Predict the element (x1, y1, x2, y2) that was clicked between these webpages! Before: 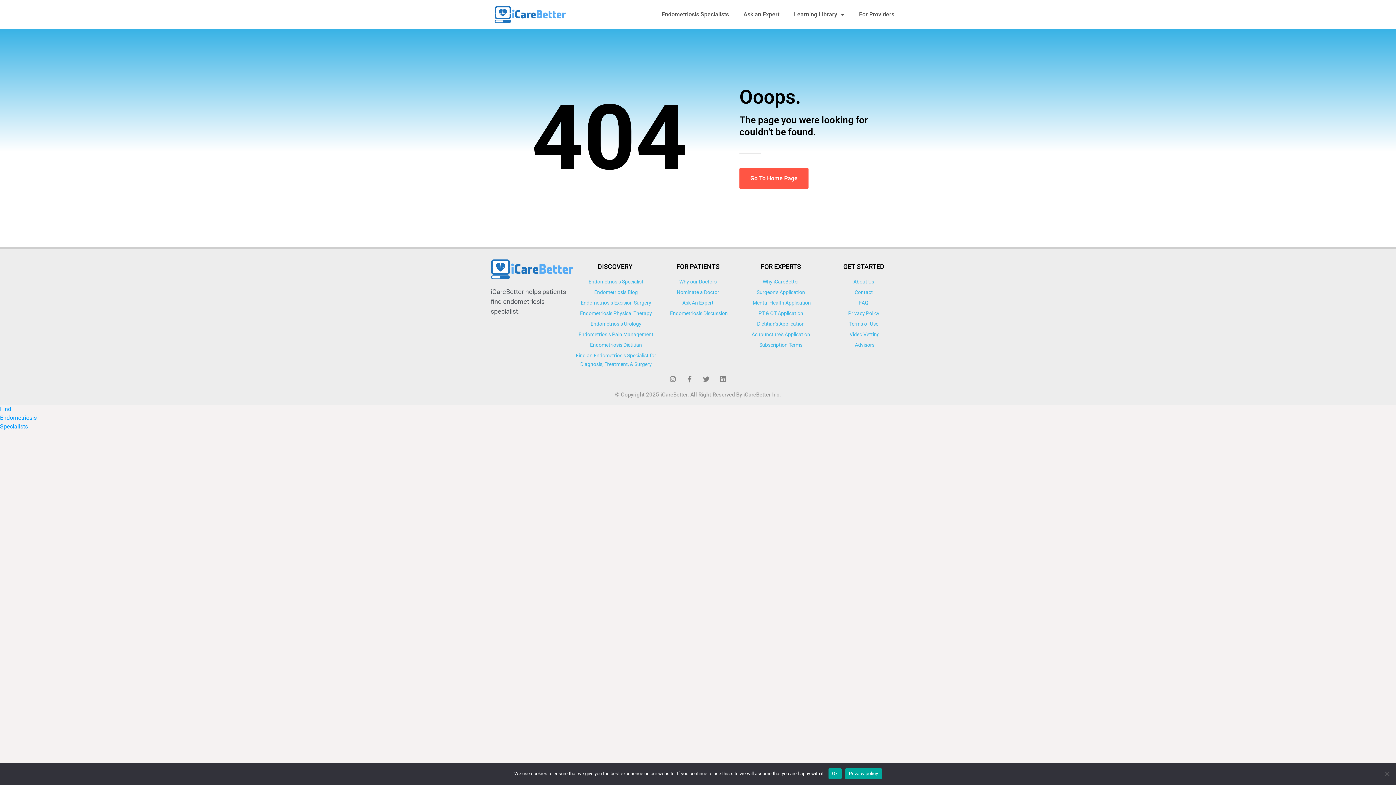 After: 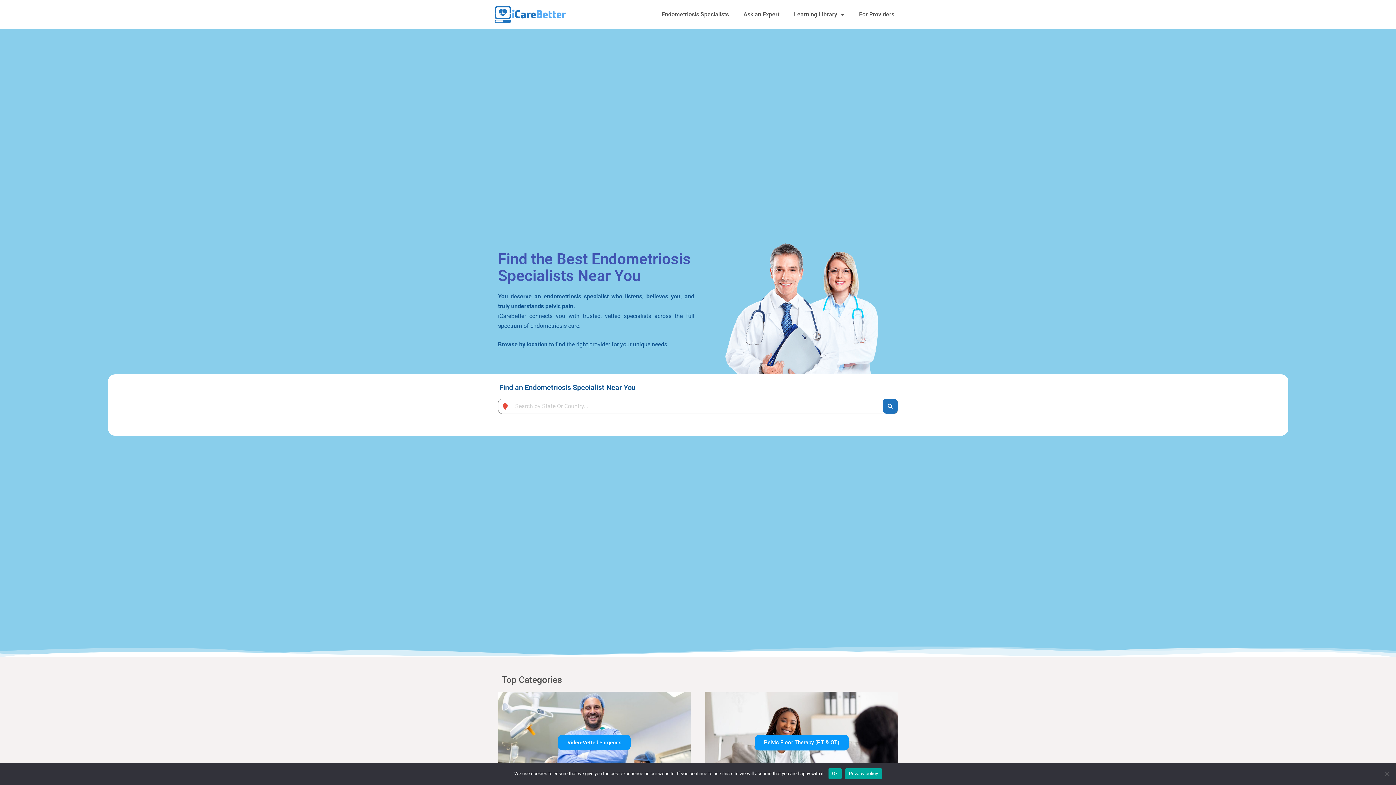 Action: bbox: (494, 5, 566, 23)